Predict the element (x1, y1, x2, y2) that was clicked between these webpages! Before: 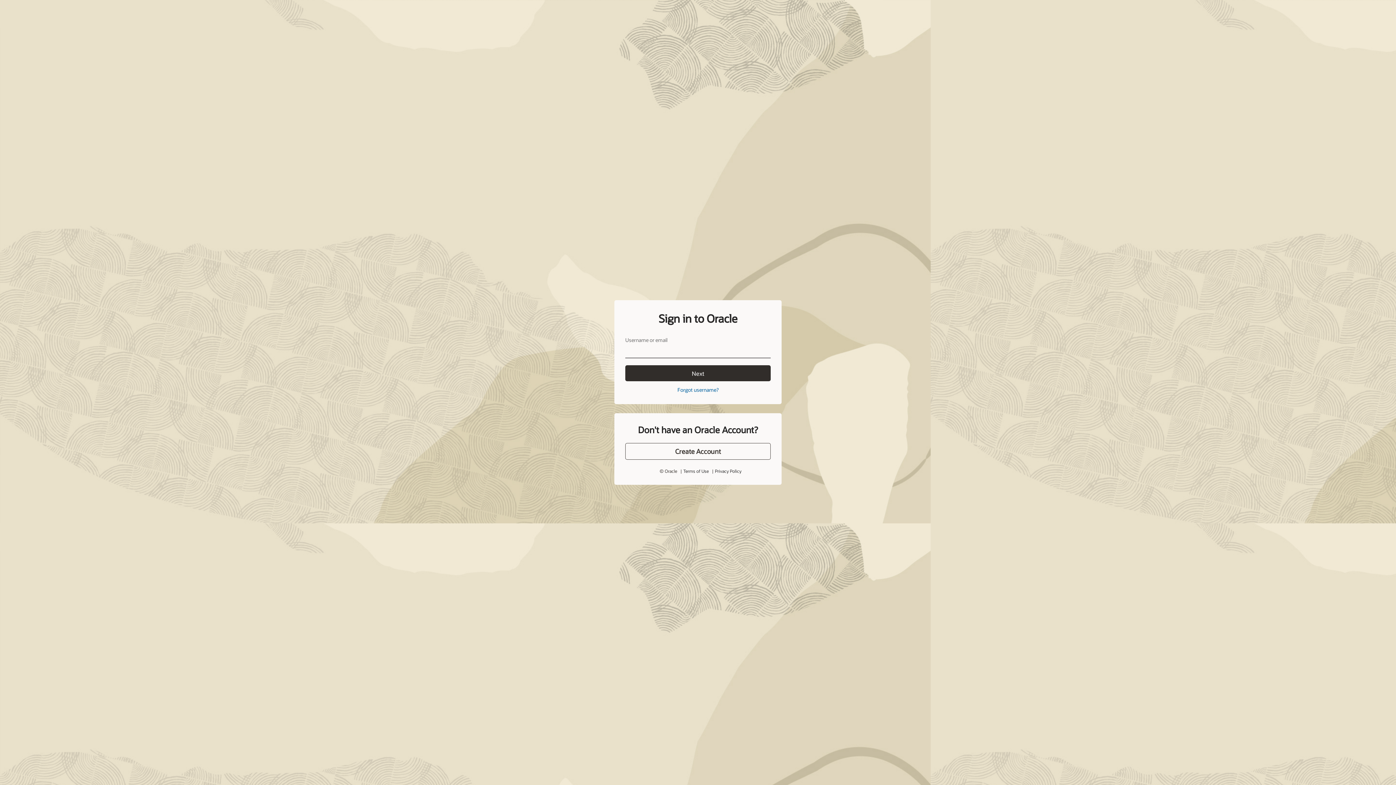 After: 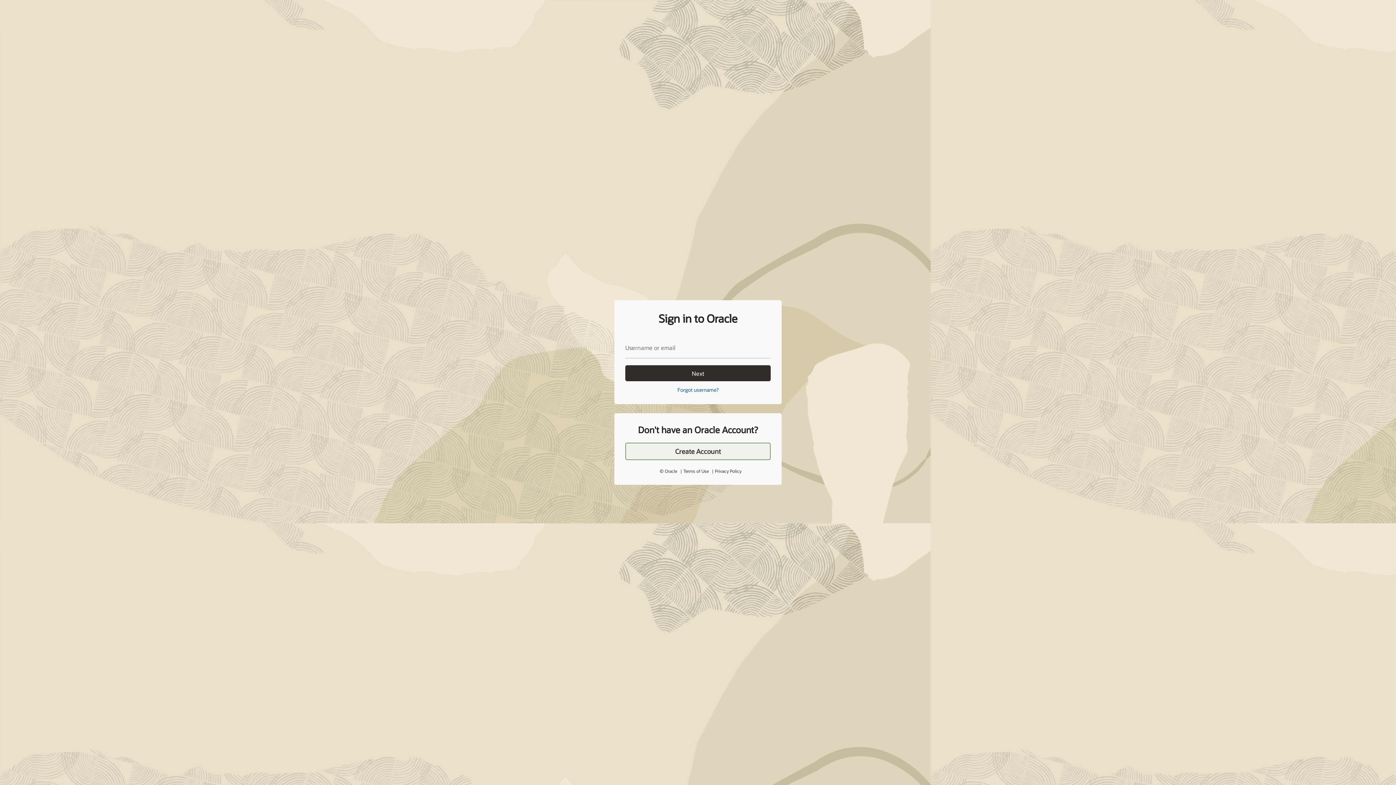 Action: label: Create Account bbox: (625, 443, 770, 460)